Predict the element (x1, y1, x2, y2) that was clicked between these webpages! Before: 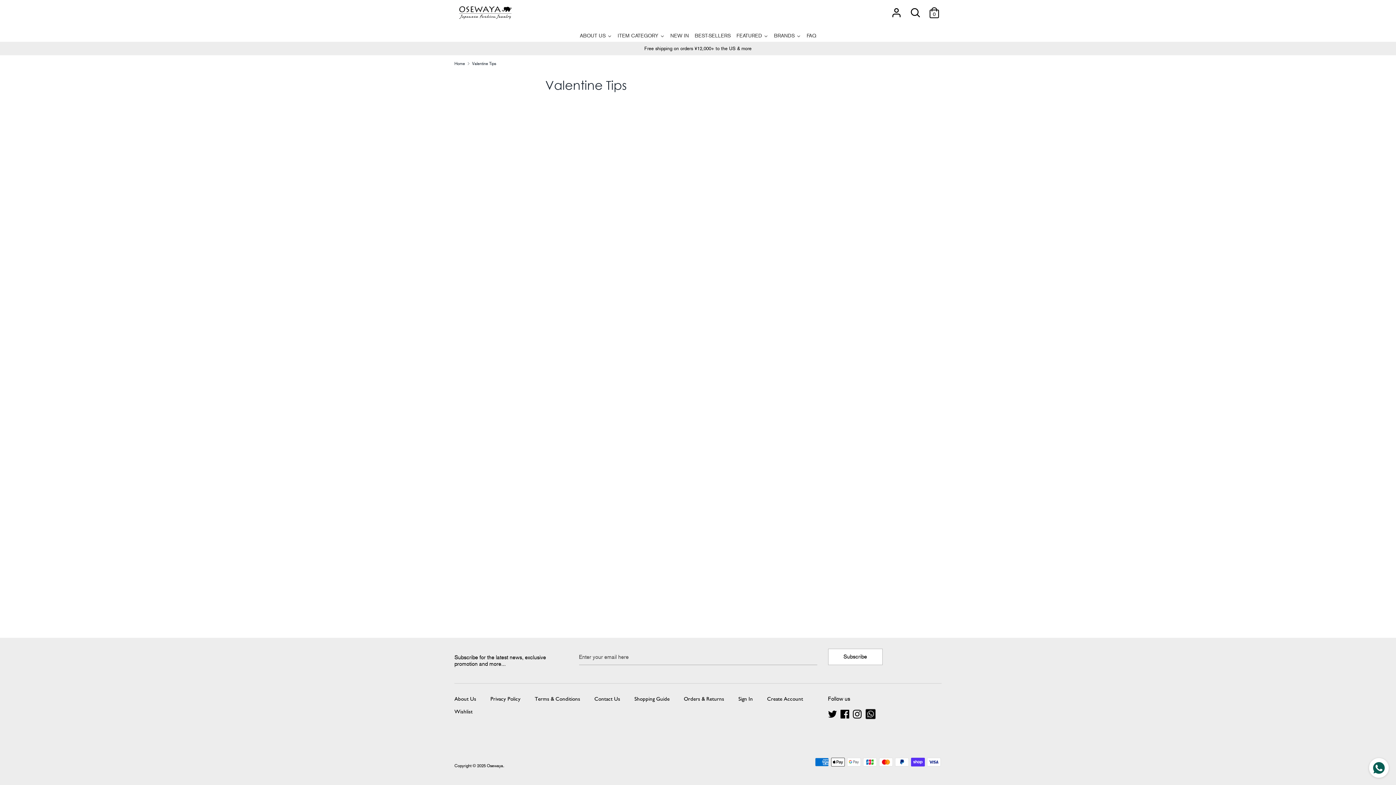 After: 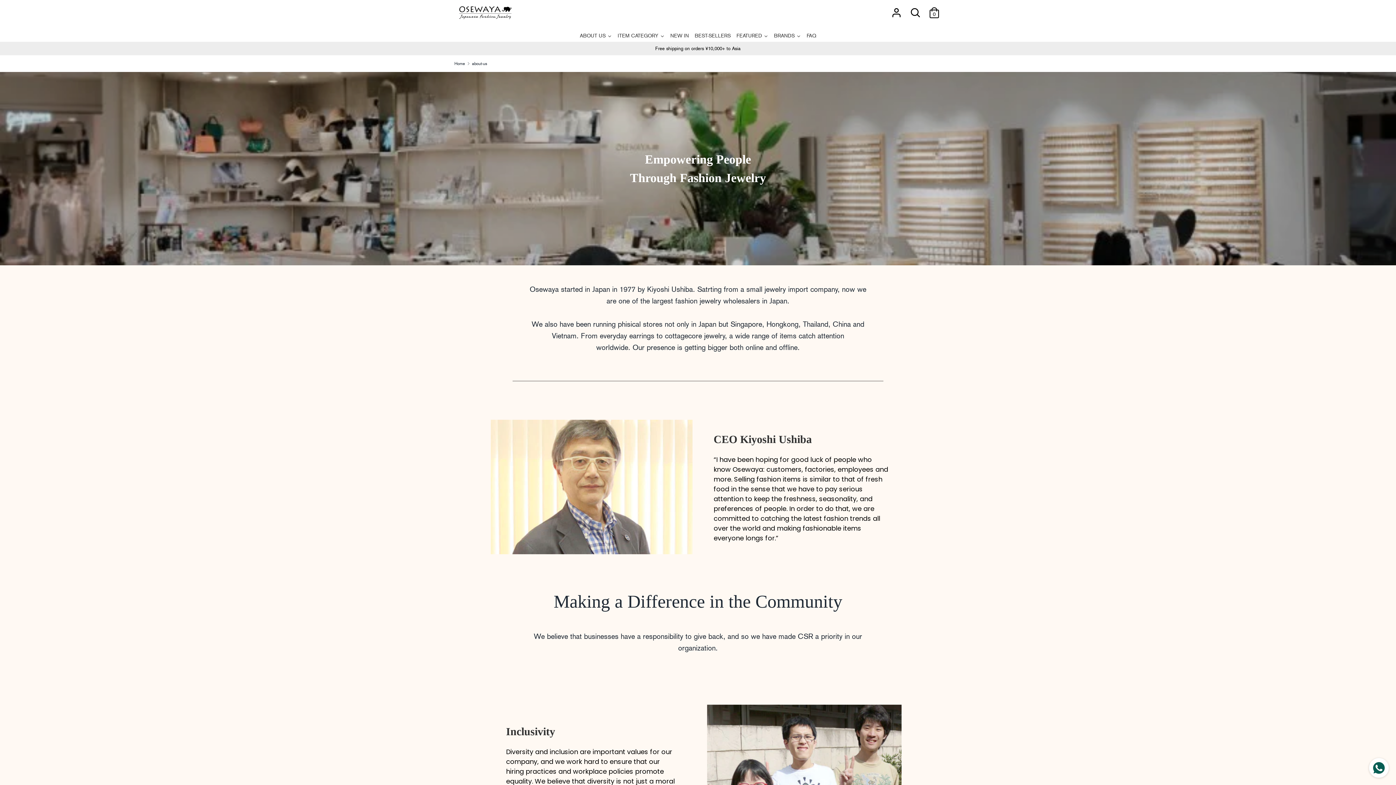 Action: label: About Us bbox: (454, 694, 483, 704)